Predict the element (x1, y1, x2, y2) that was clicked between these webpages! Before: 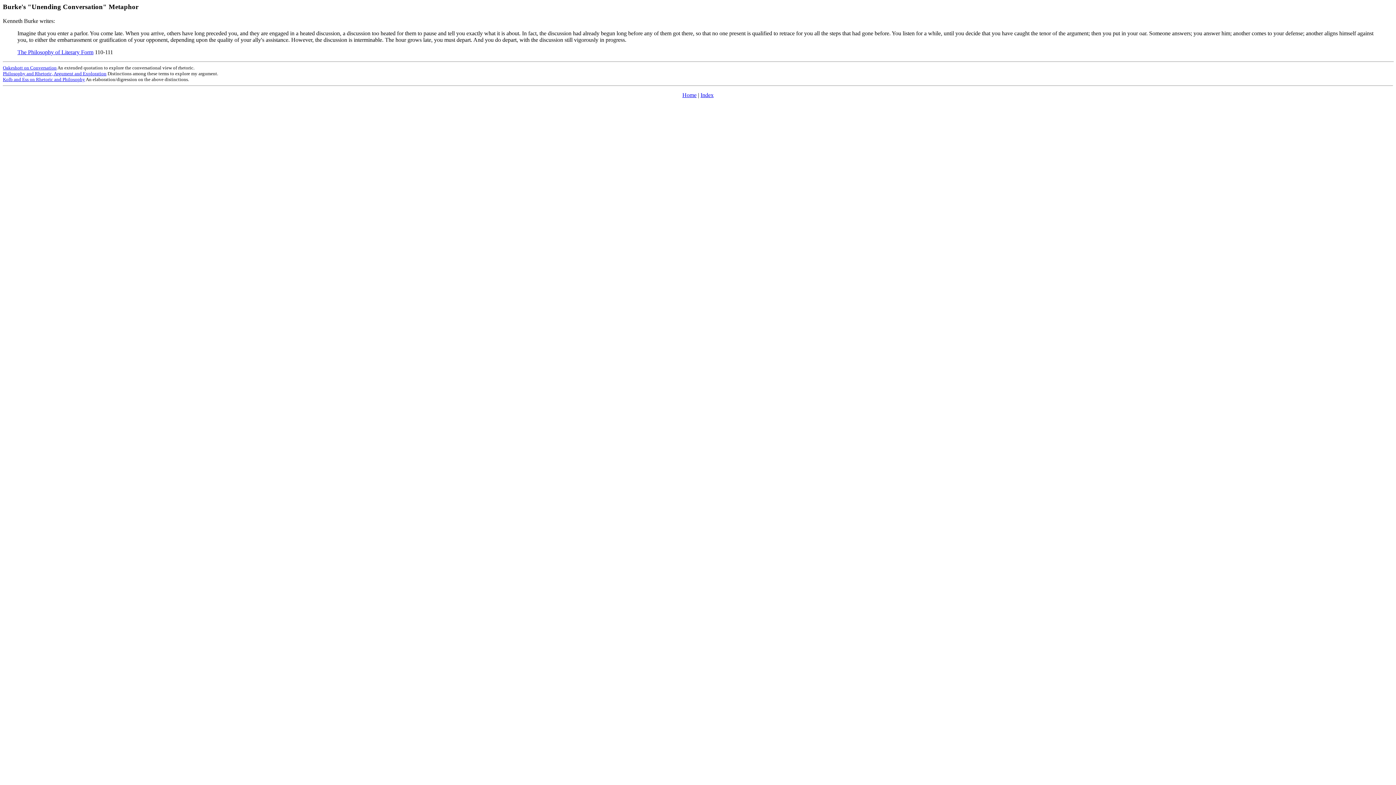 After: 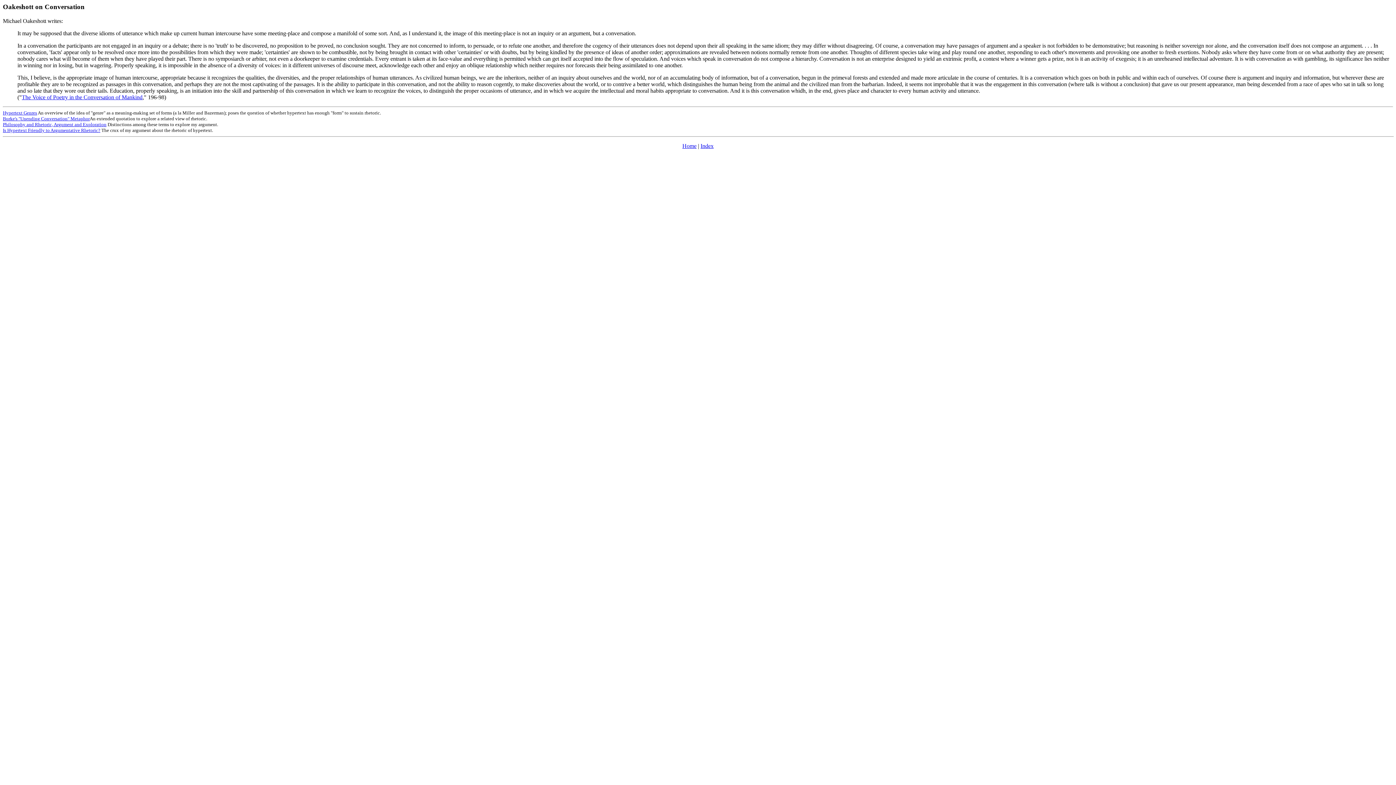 Action: label: Oakeshott on Conversation bbox: (2, 64, 56, 70)